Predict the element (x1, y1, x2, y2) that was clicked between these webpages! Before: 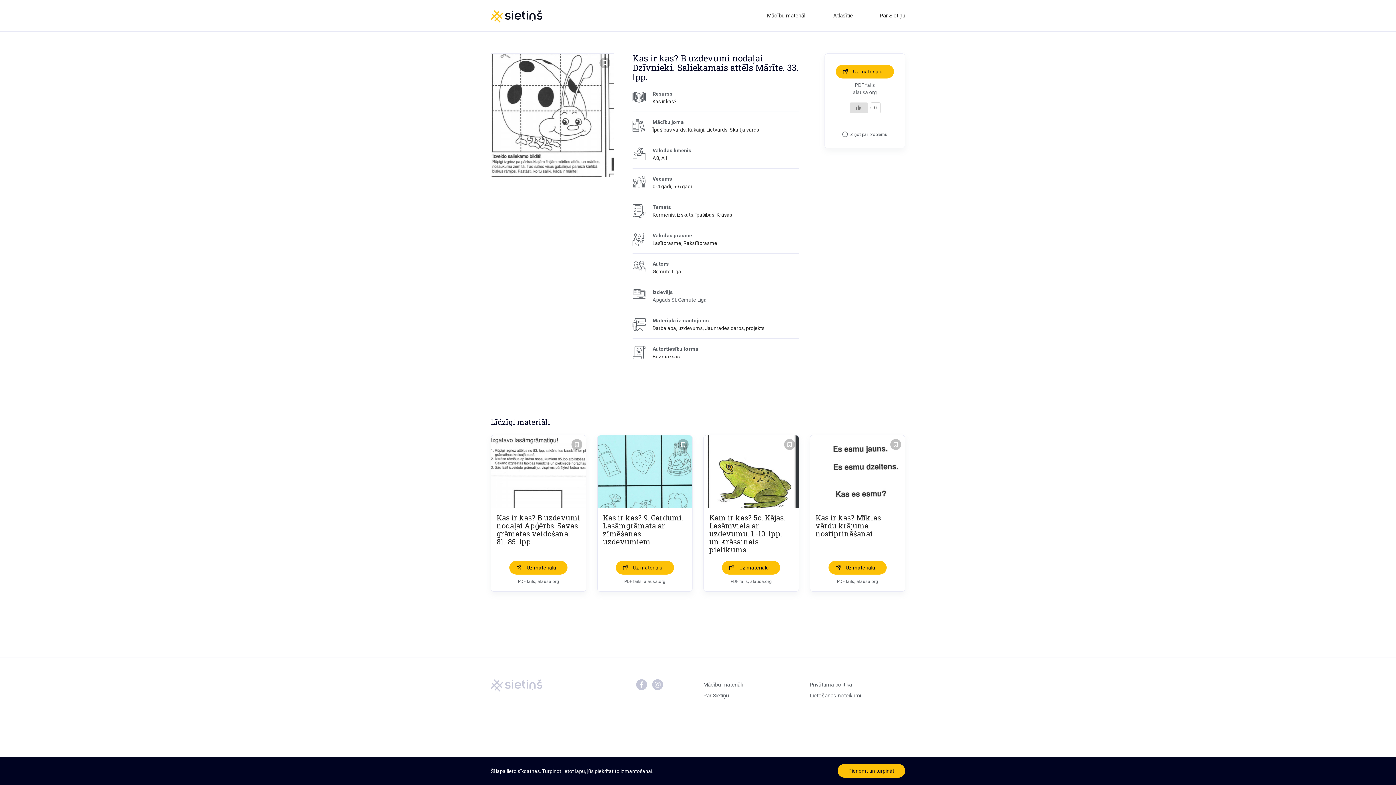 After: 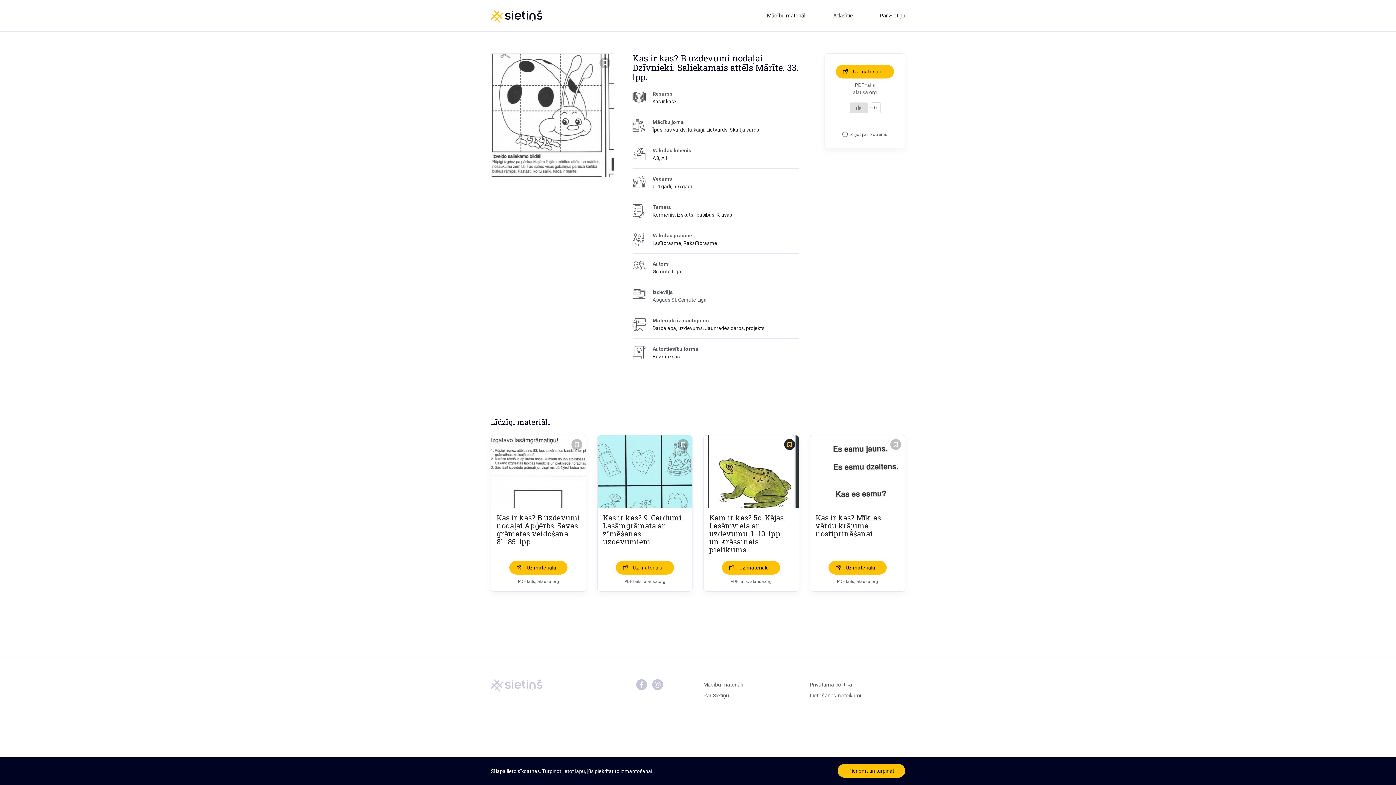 Action: bbox: (784, 439, 795, 450)